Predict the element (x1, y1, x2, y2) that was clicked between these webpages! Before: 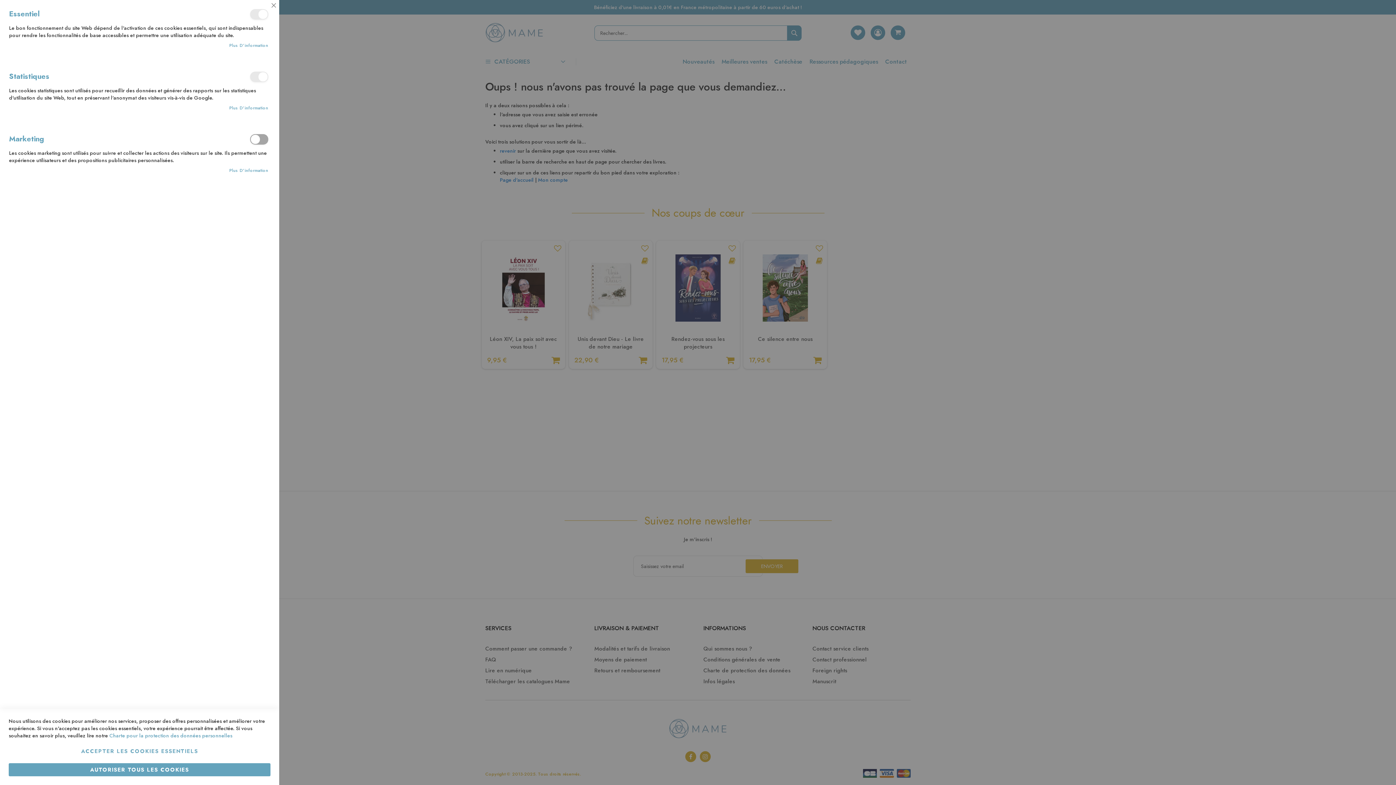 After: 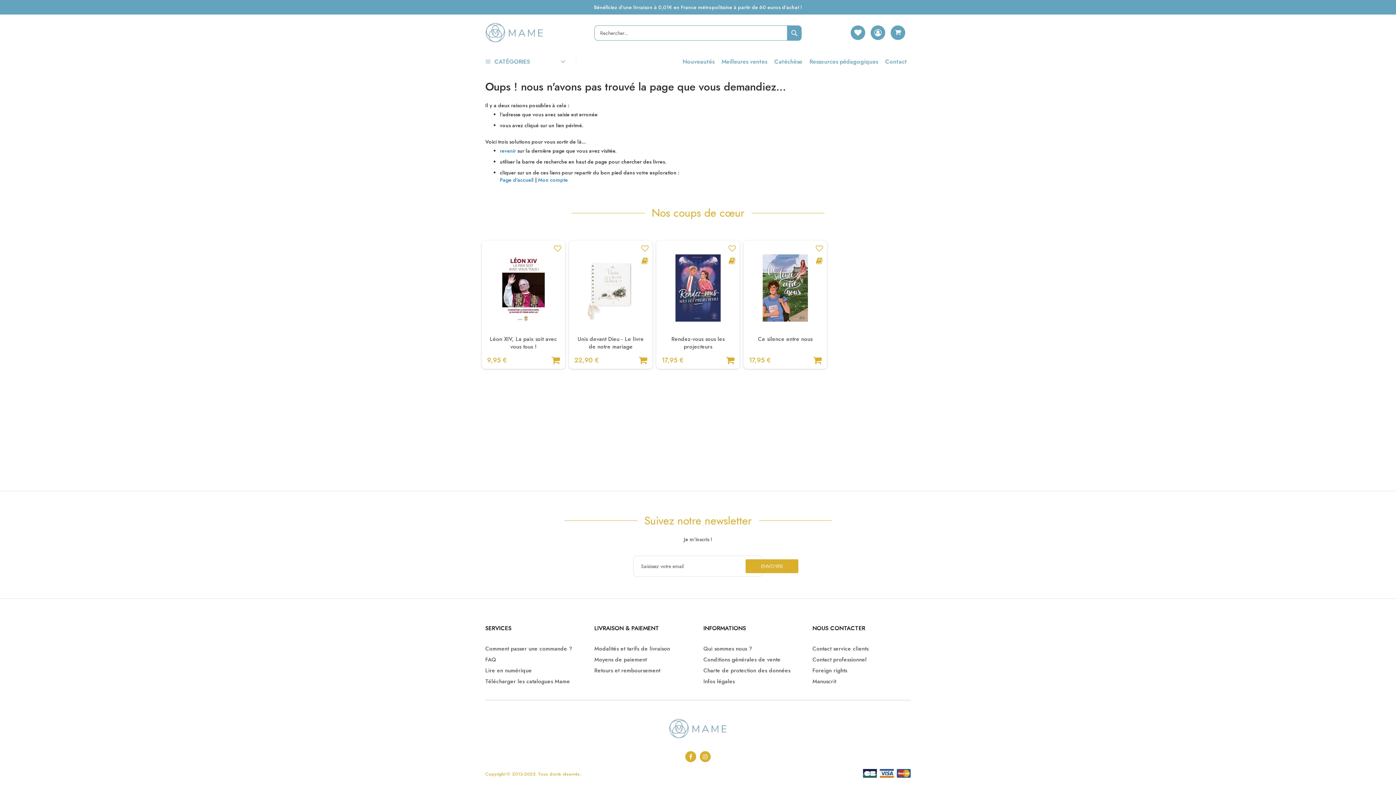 Action: label: Fermer bbox: (268, 0, 279, 10)